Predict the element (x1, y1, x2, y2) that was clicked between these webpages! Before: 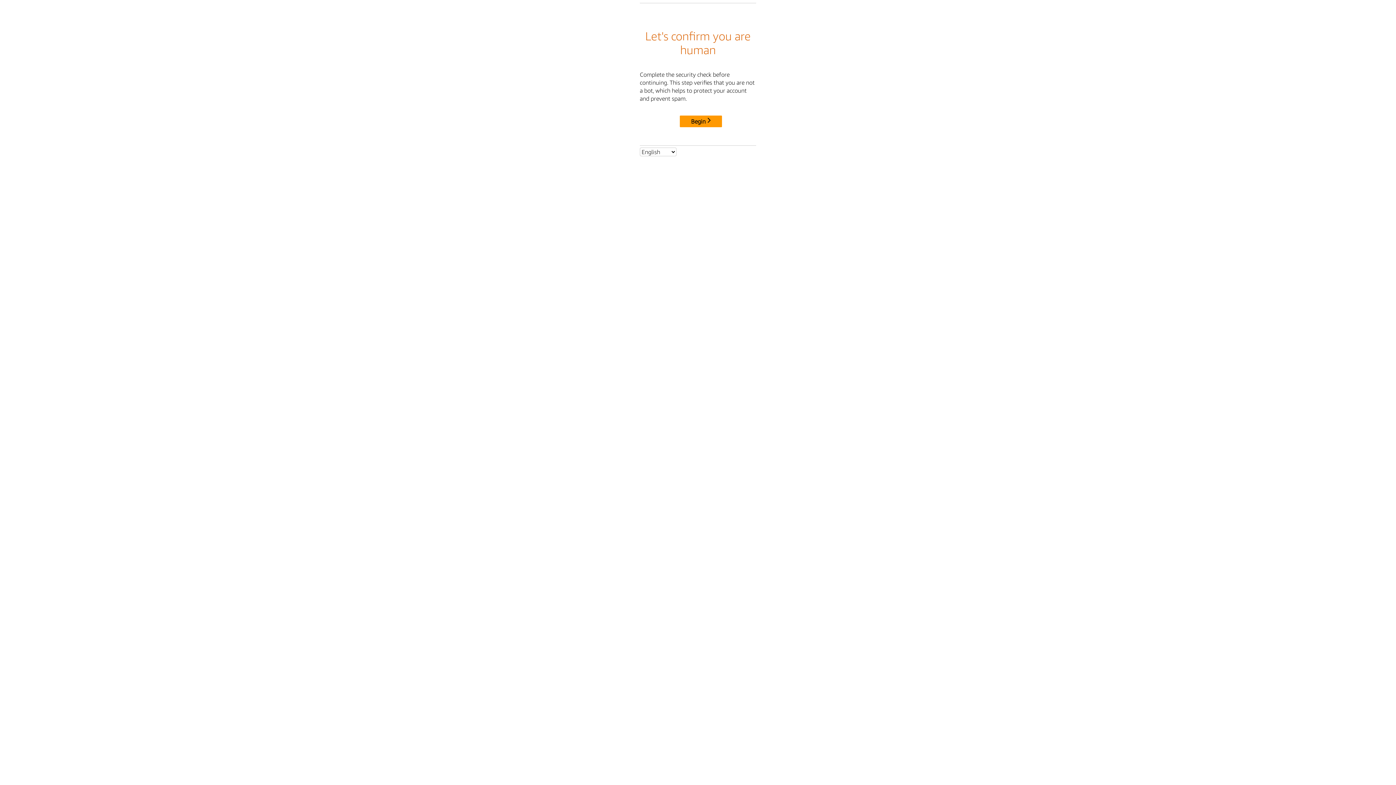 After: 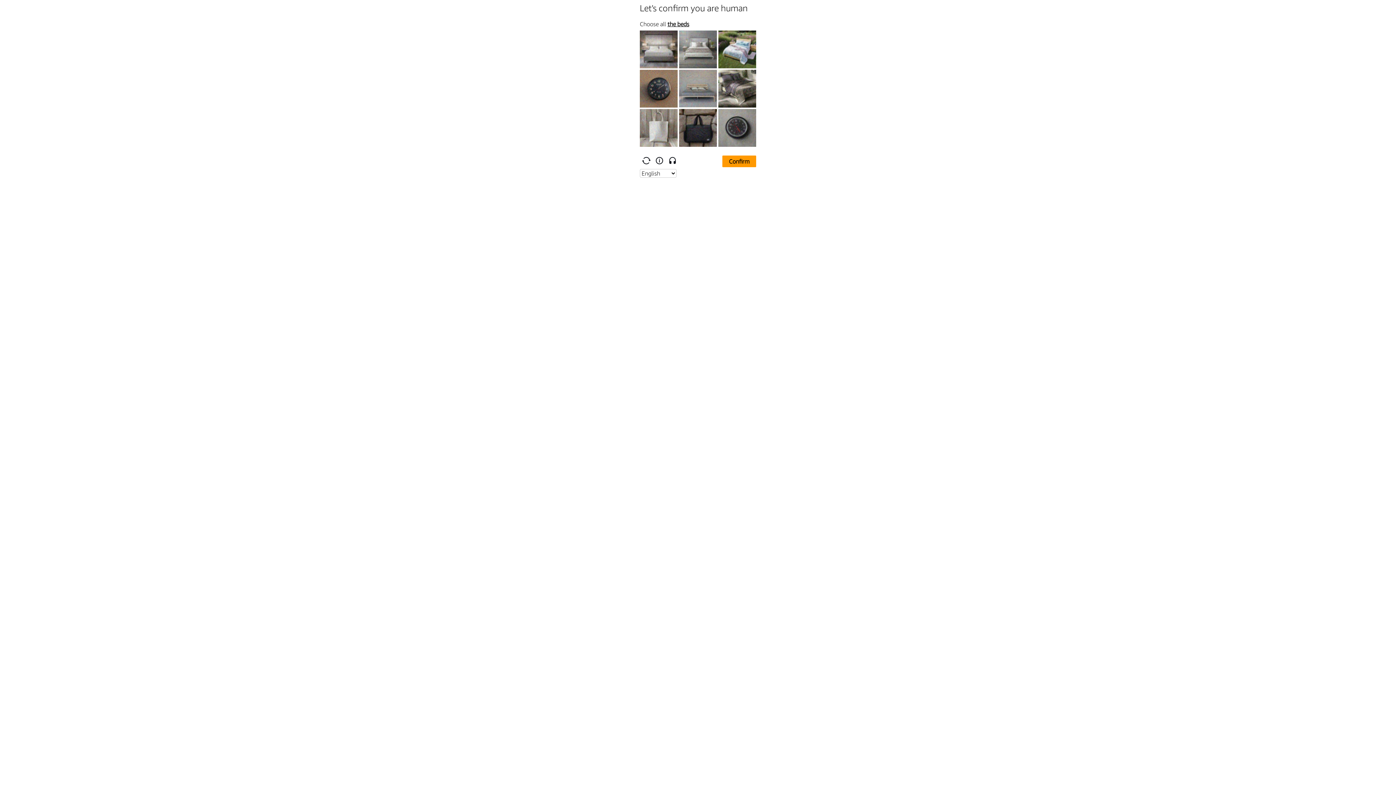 Action: label: Begin bbox: (680, 115, 722, 127)